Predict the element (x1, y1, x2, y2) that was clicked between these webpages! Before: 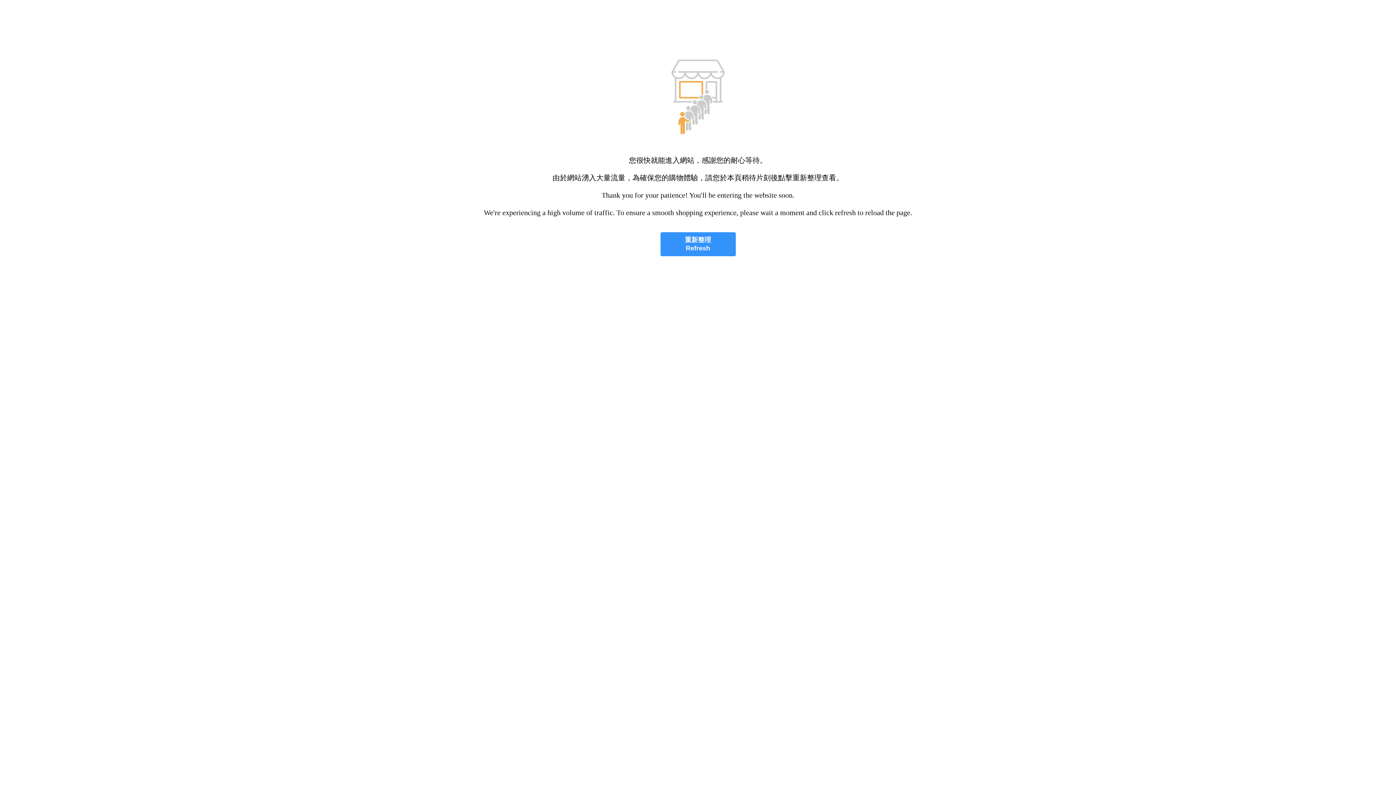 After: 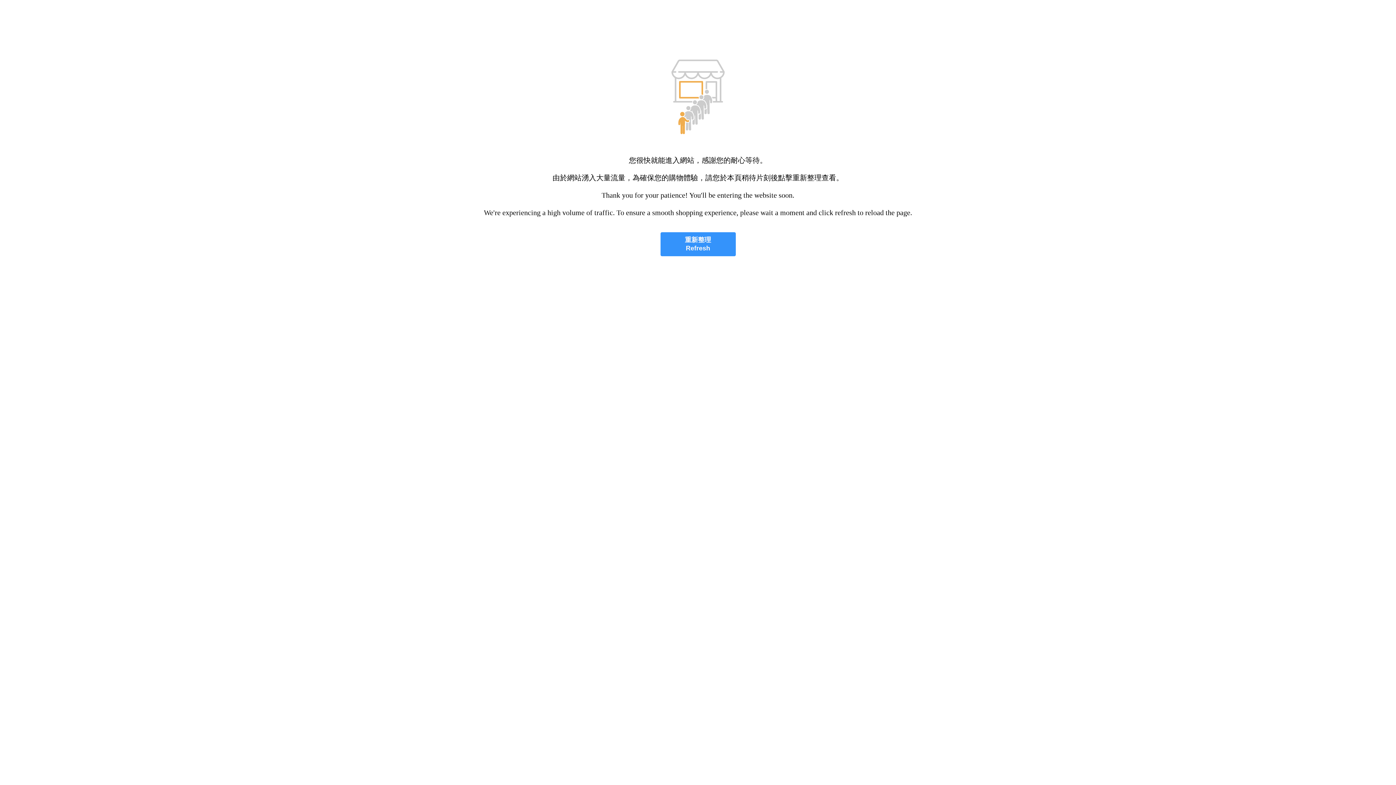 Action: label: 重新整理
Refresh bbox: (660, 232, 735, 256)